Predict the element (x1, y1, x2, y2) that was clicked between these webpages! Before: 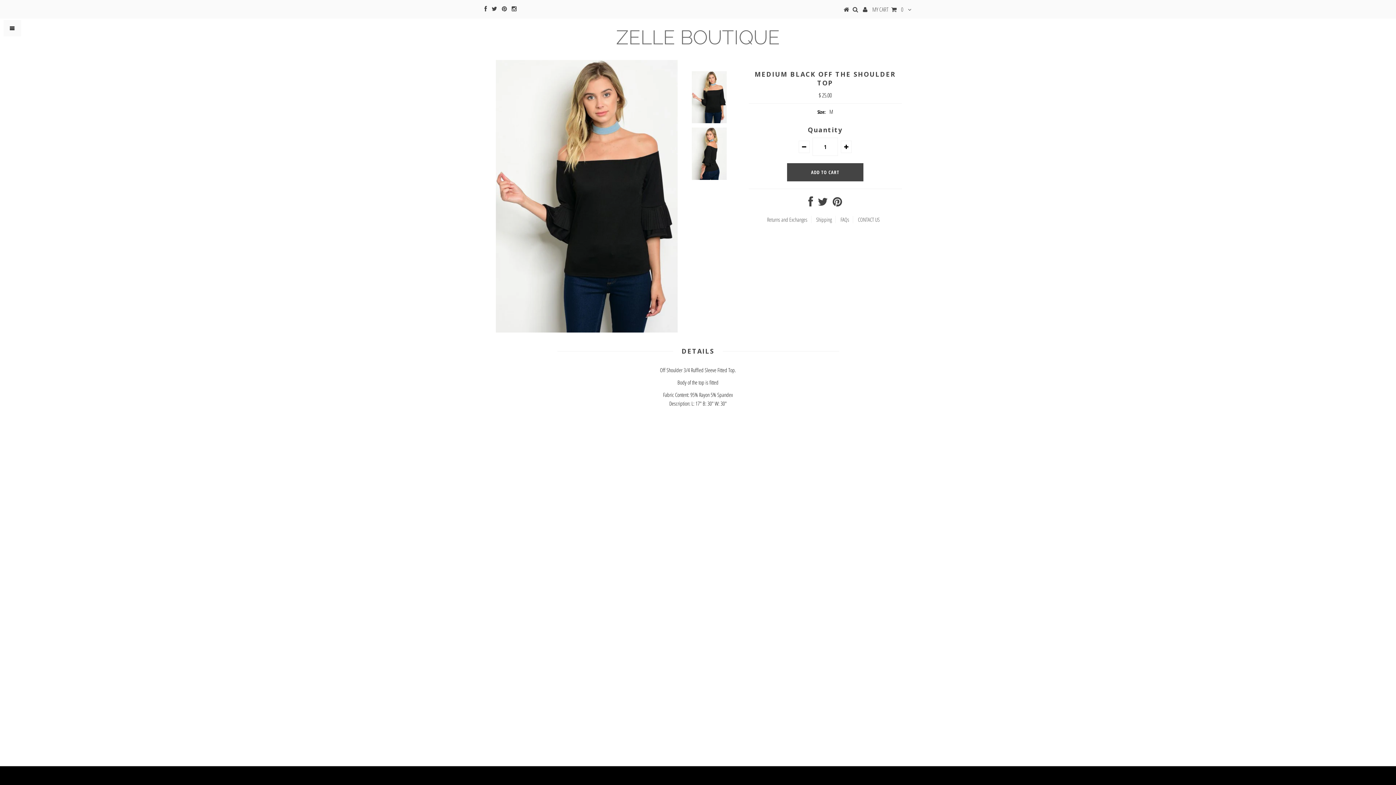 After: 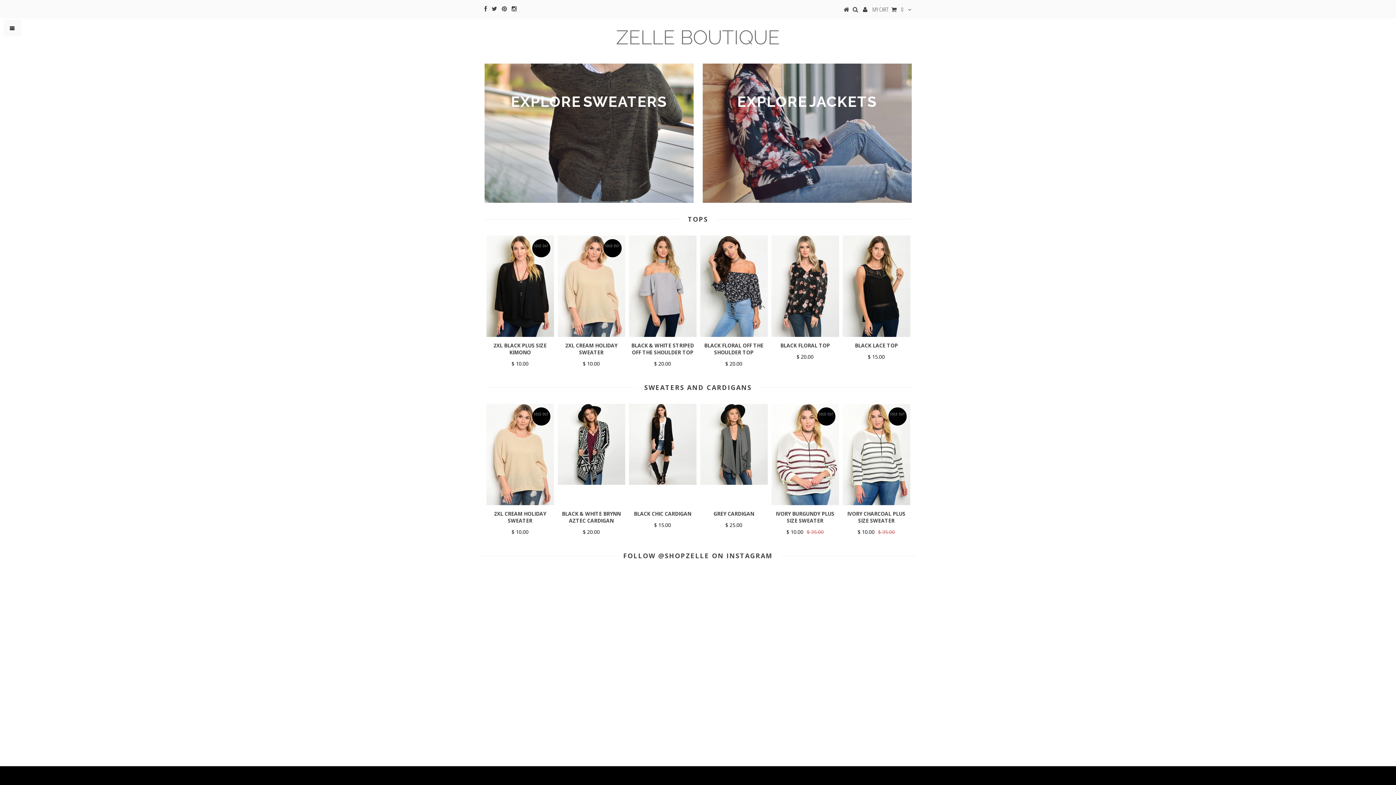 Action: bbox: (843, 5, 849, 13)